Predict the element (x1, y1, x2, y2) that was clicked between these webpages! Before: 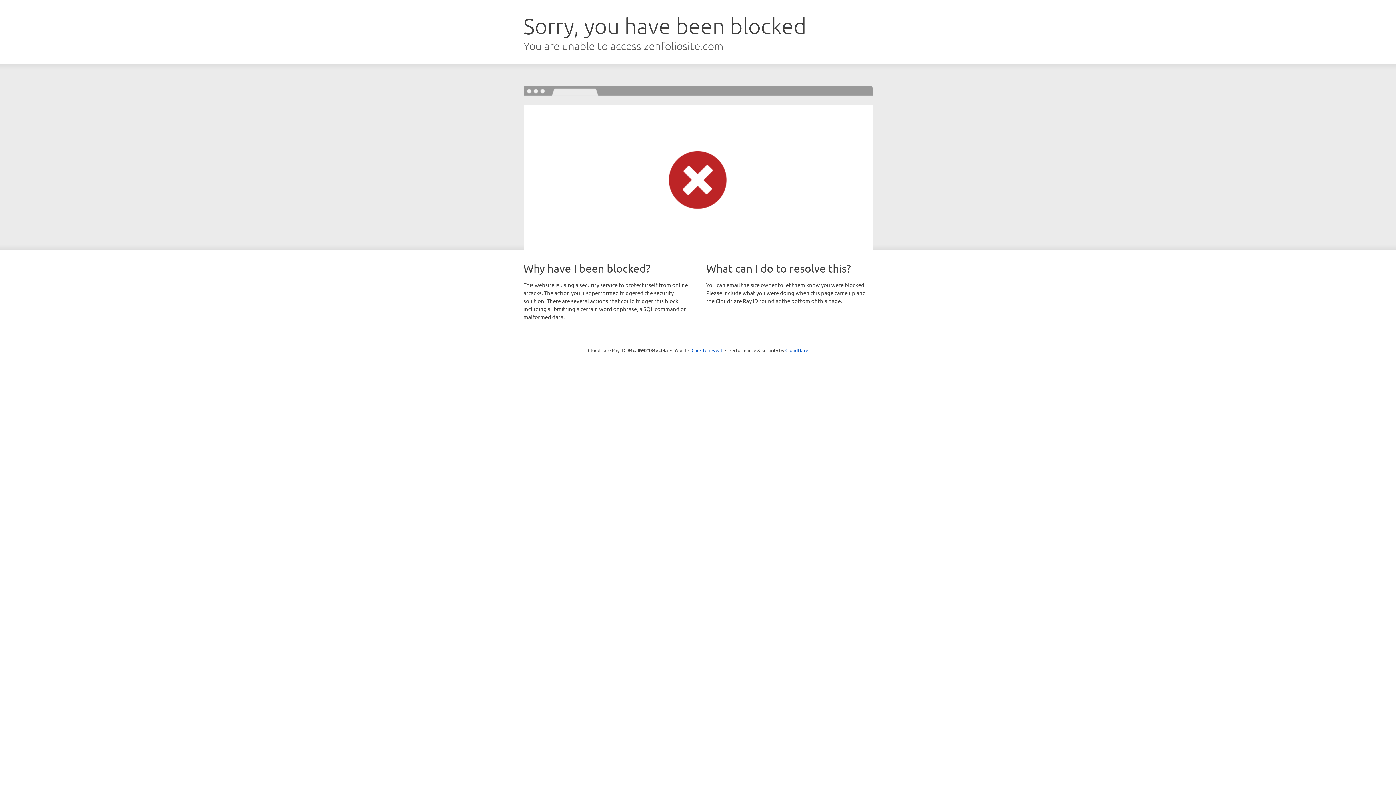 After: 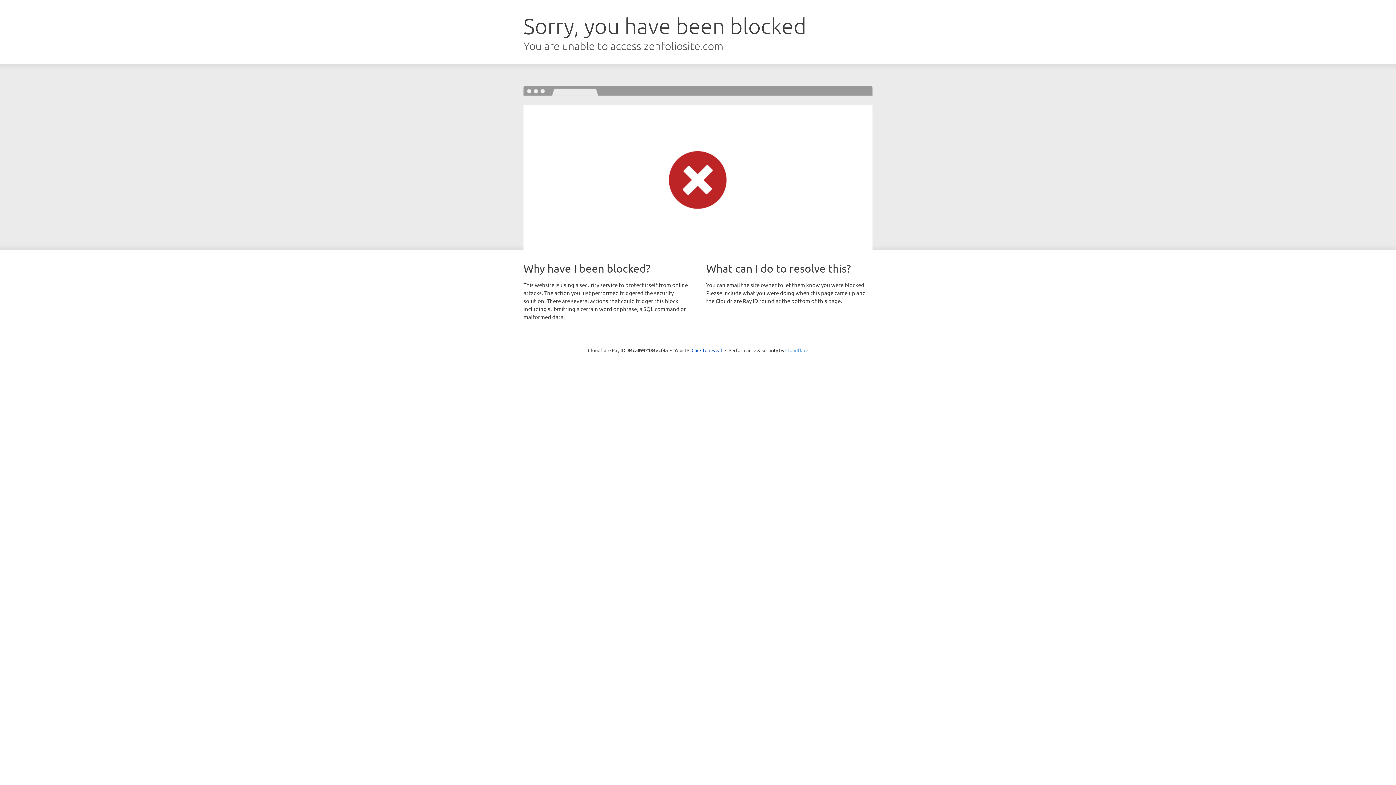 Action: bbox: (785, 347, 808, 353) label: Cloudflare